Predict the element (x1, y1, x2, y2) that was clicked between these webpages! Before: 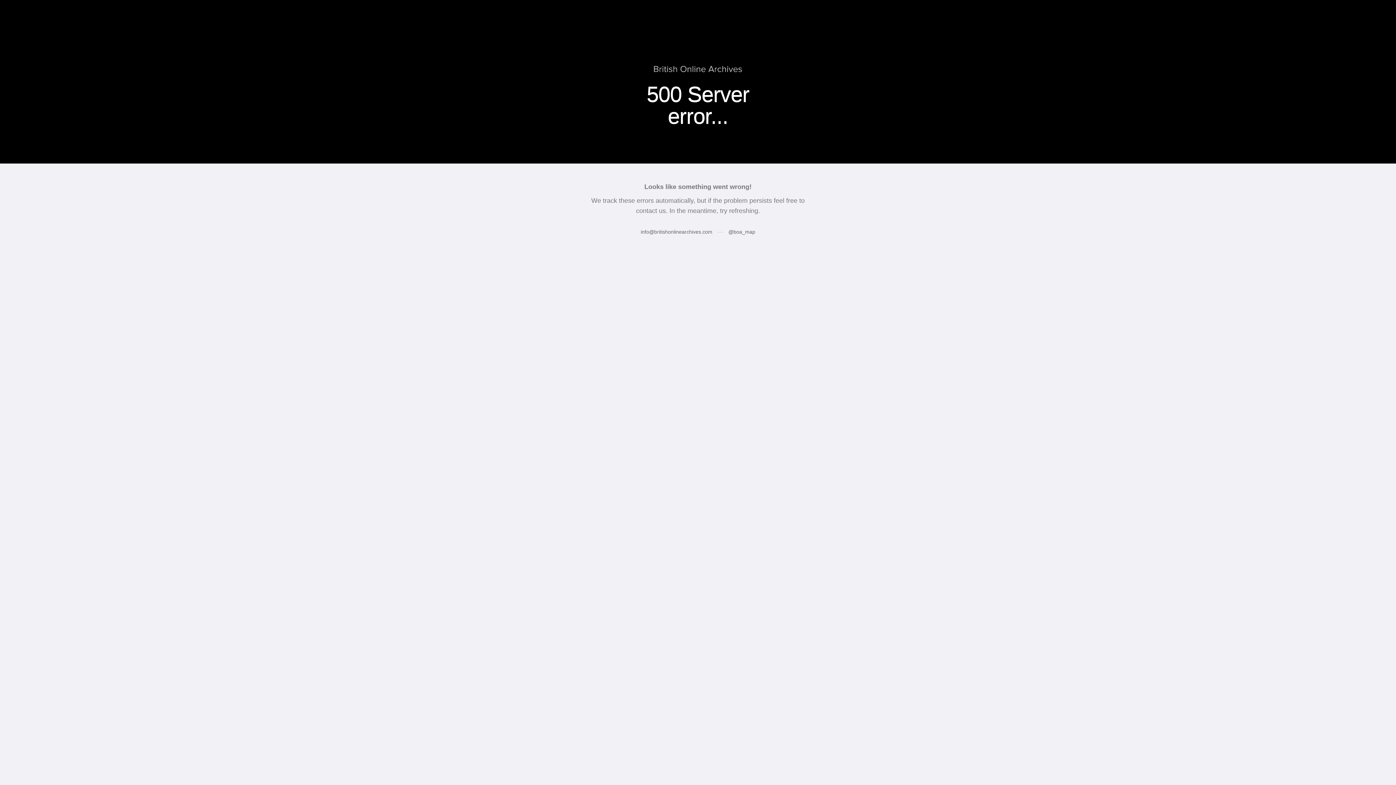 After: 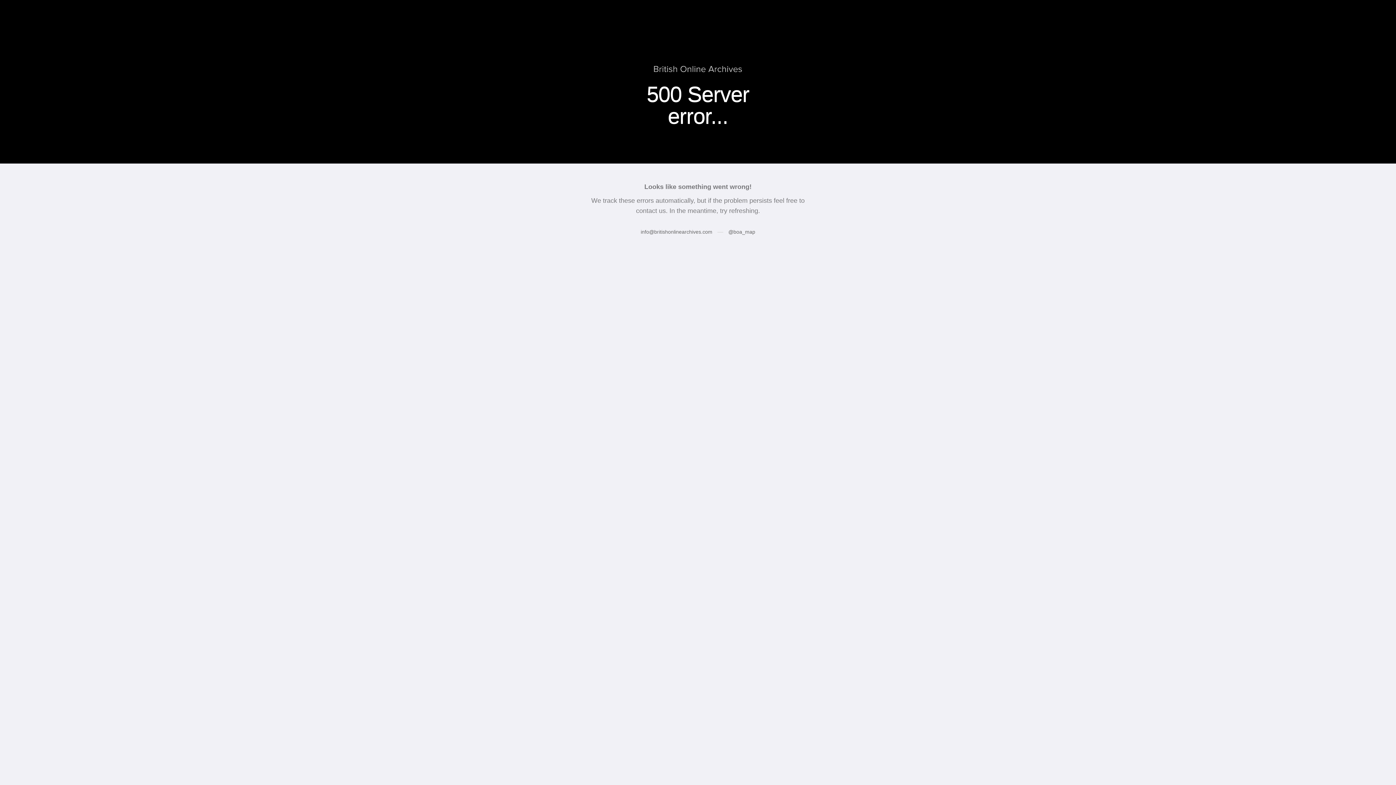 Action: bbox: (728, 229, 755, 234) label: @boa_map